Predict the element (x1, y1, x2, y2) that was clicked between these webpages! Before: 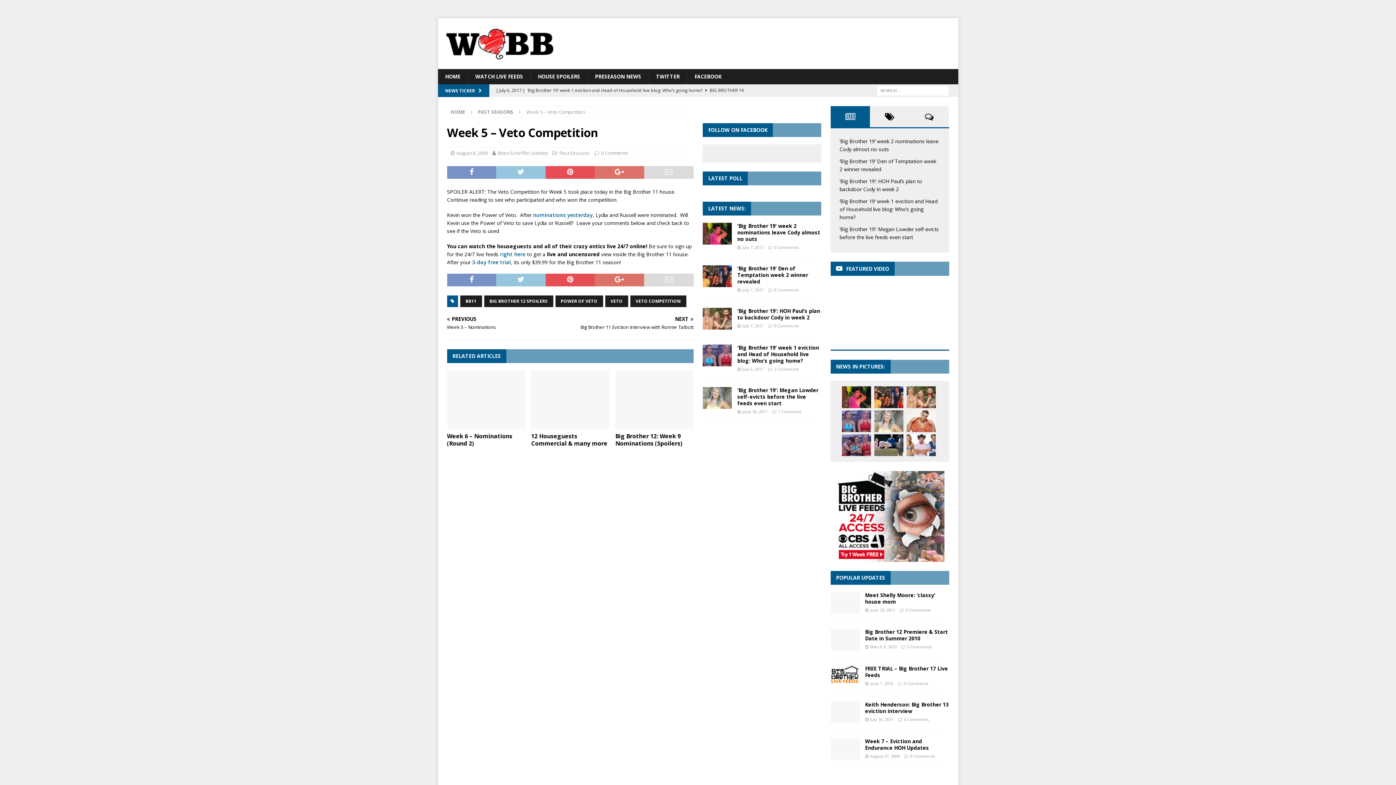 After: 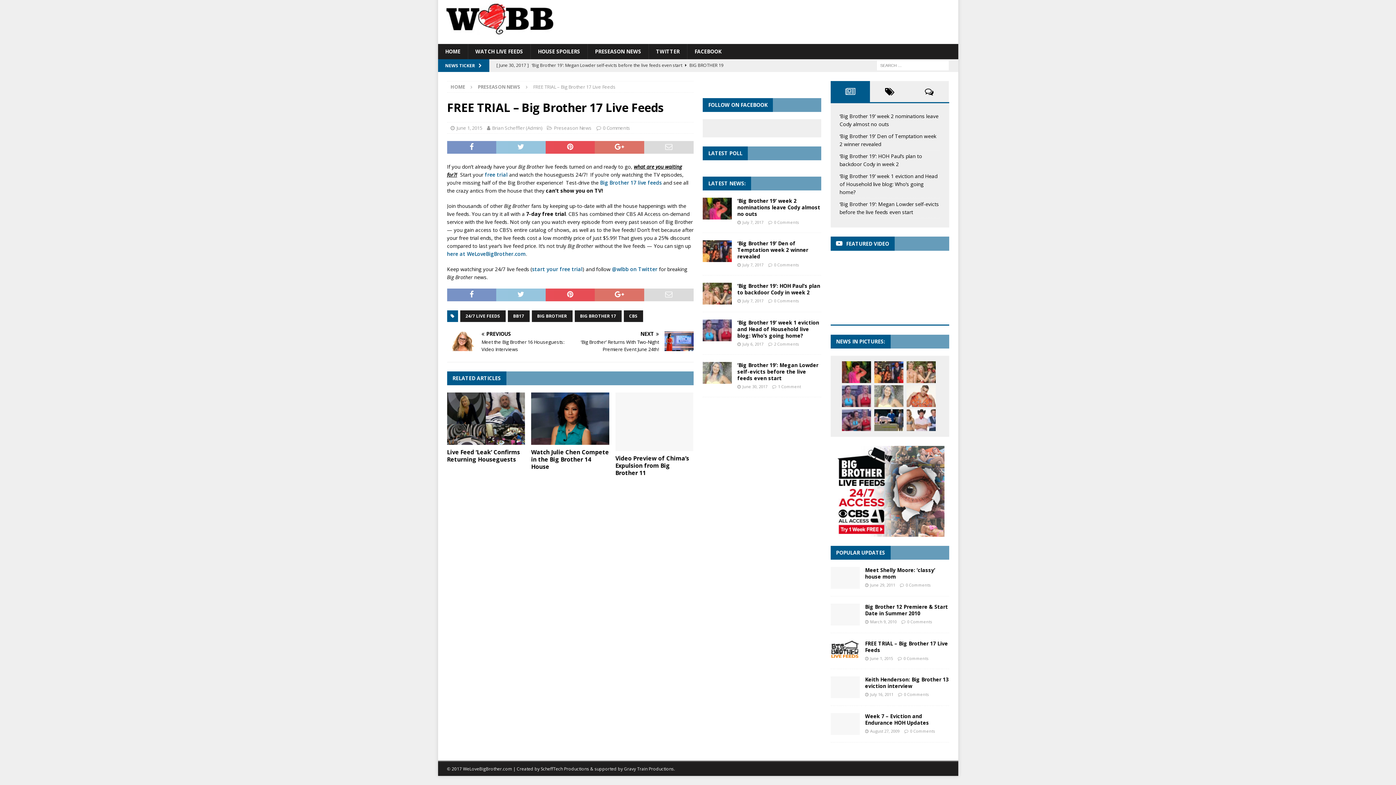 Action: bbox: (903, 681, 928, 686) label: 0 Comments